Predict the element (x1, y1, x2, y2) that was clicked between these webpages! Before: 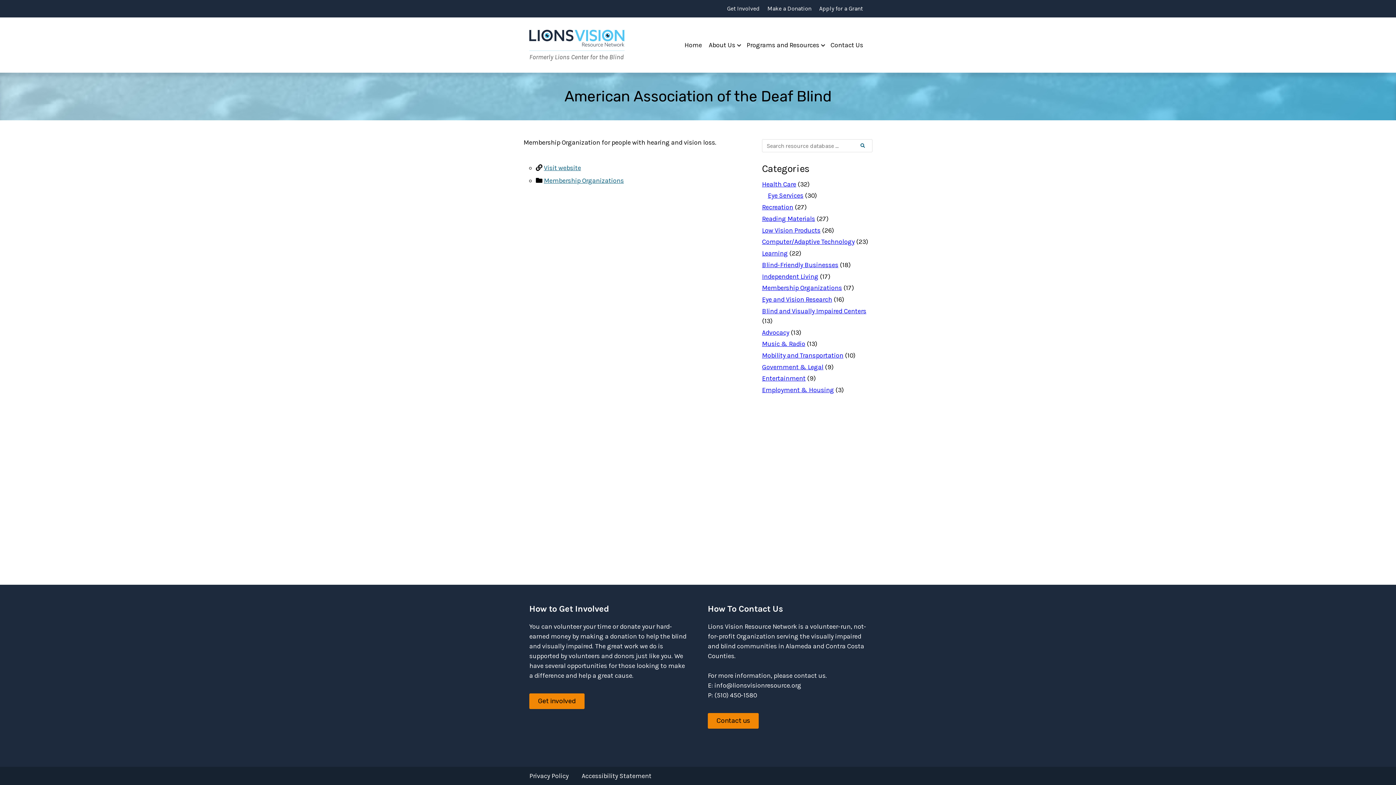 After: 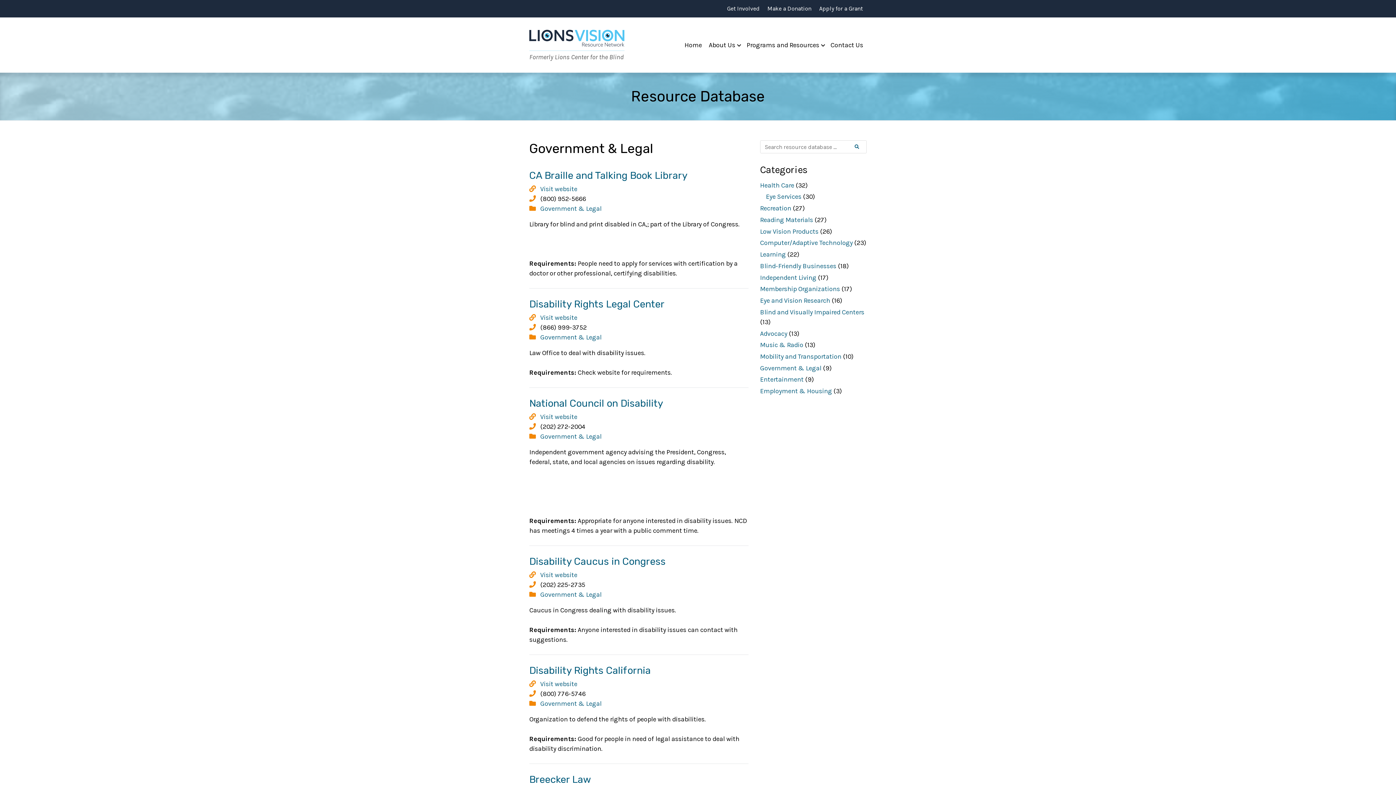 Action: label: Government & Legal bbox: (762, 363, 823, 371)